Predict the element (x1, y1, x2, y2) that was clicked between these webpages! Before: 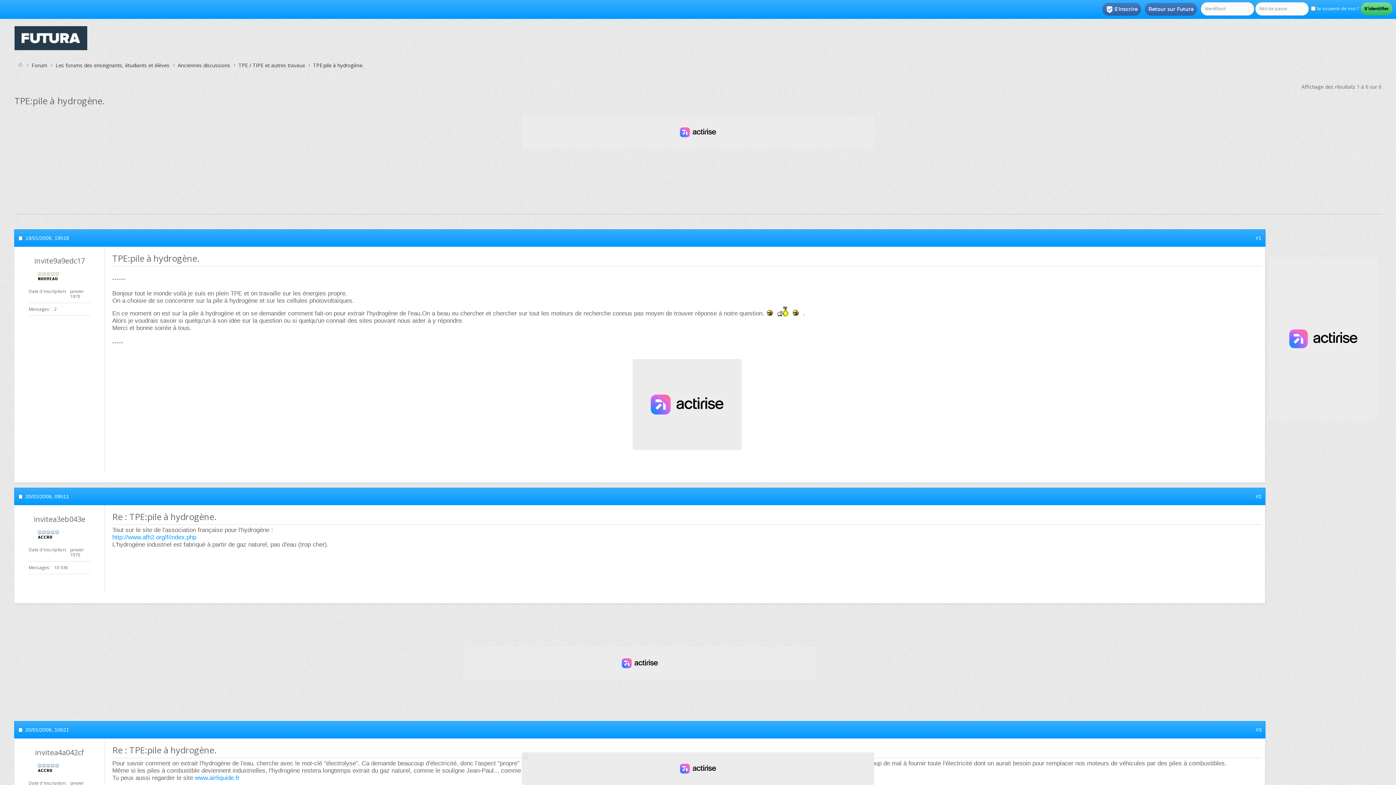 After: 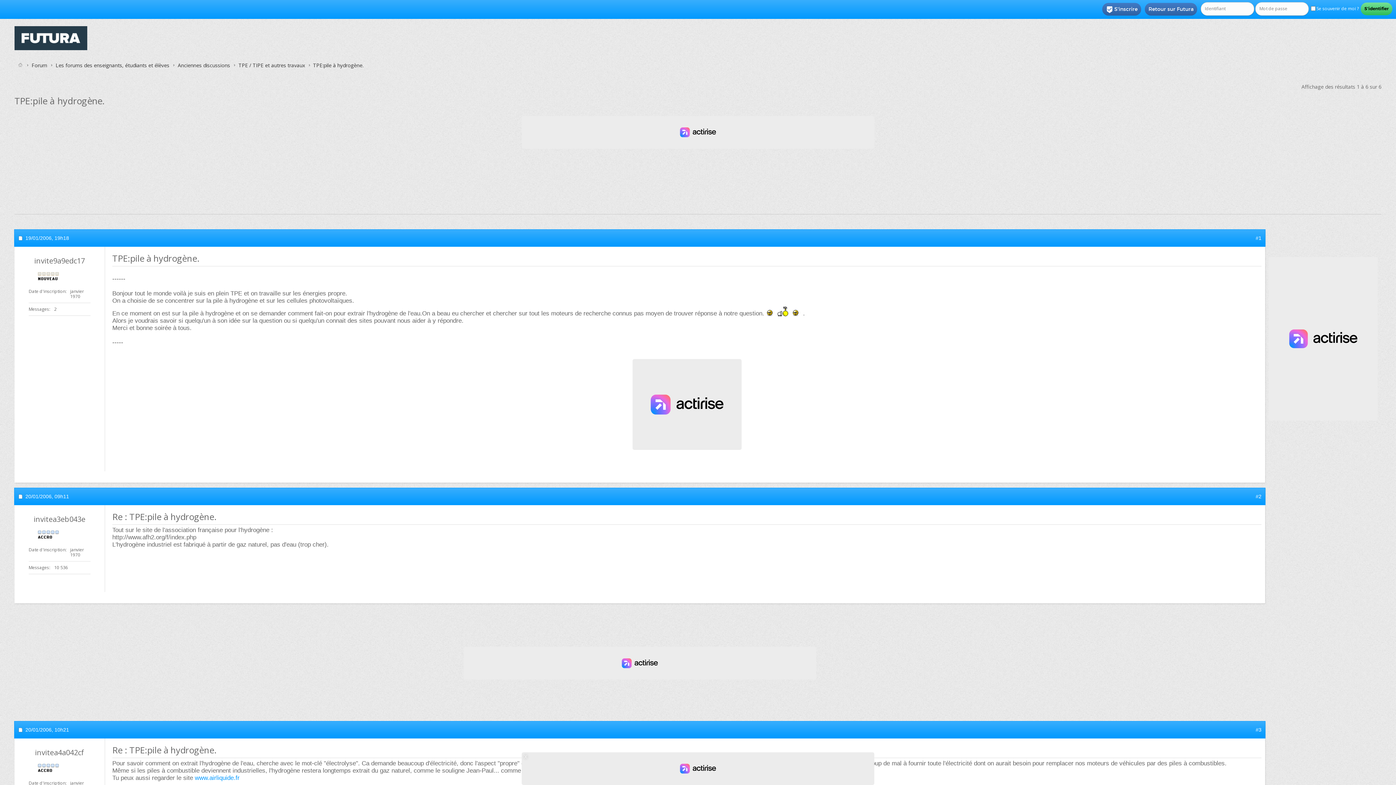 Action: label: http://www.afh2.org/f/index.php bbox: (112, 534, 196, 541)